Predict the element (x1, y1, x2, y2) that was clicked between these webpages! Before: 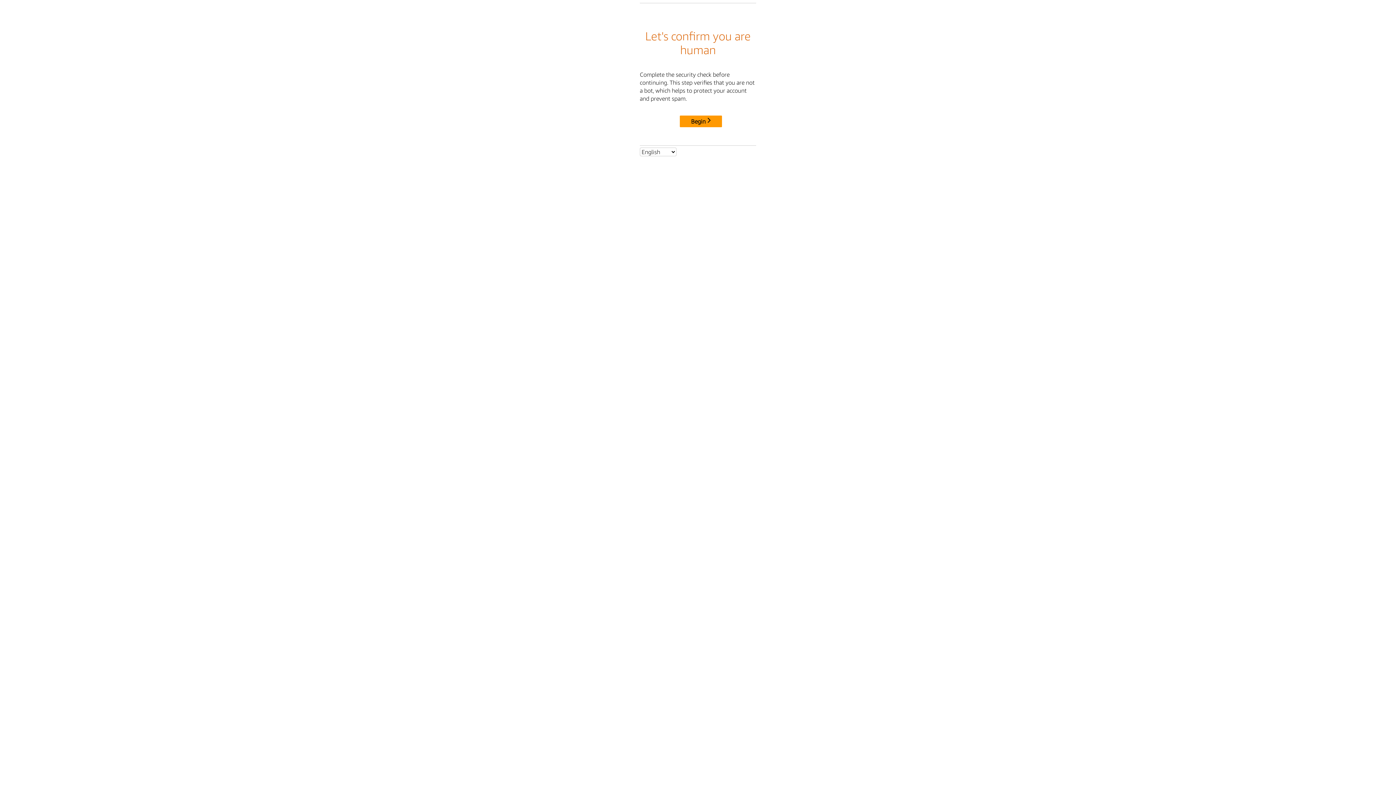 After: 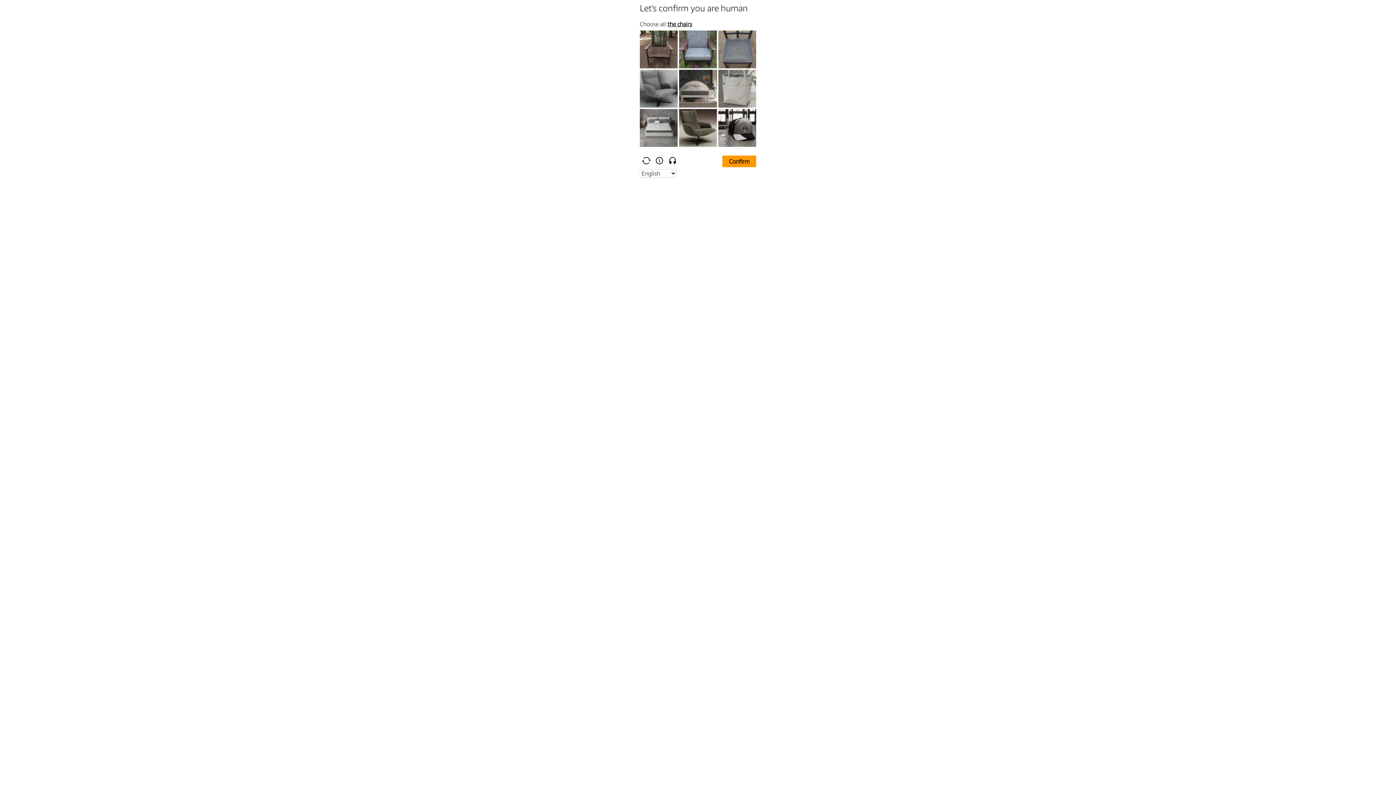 Action: bbox: (680, 115, 722, 127) label: Begin